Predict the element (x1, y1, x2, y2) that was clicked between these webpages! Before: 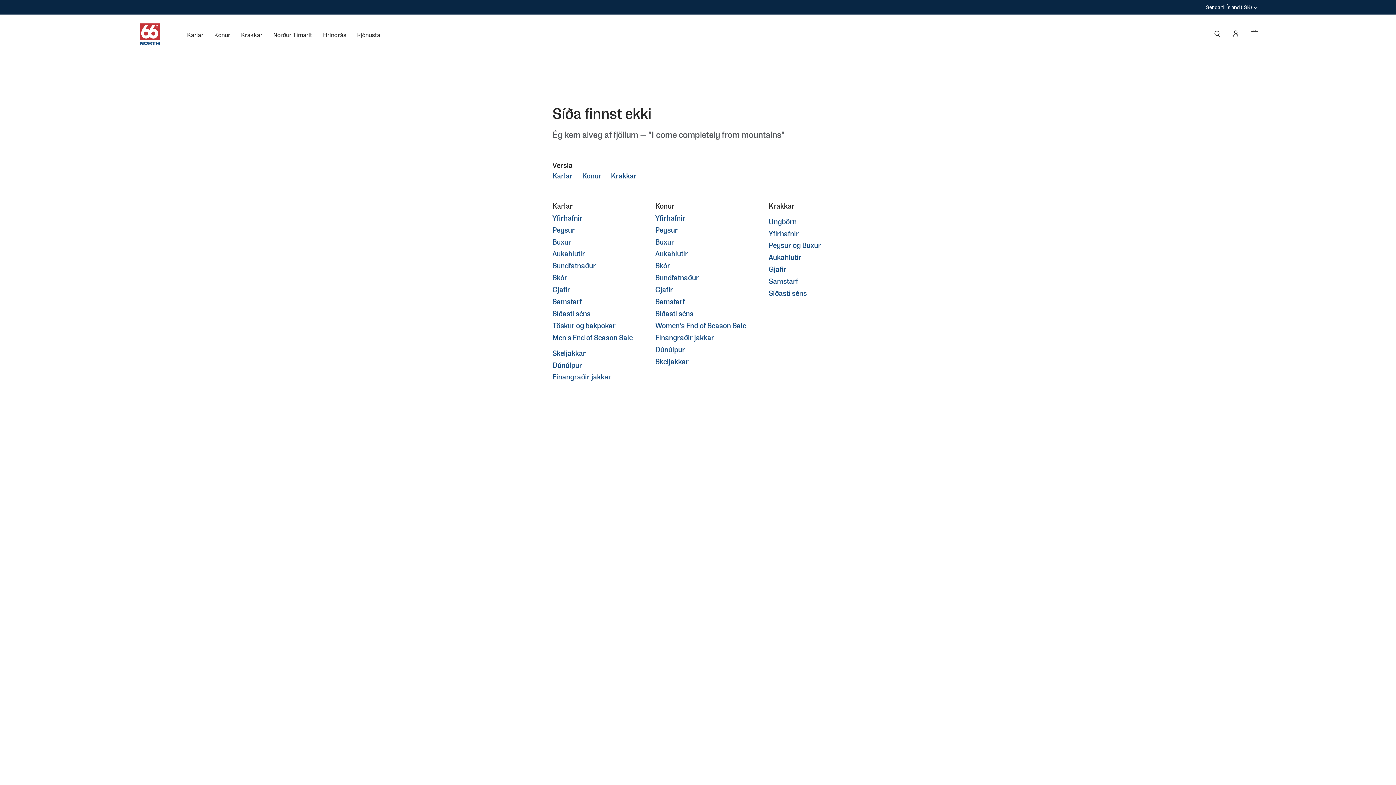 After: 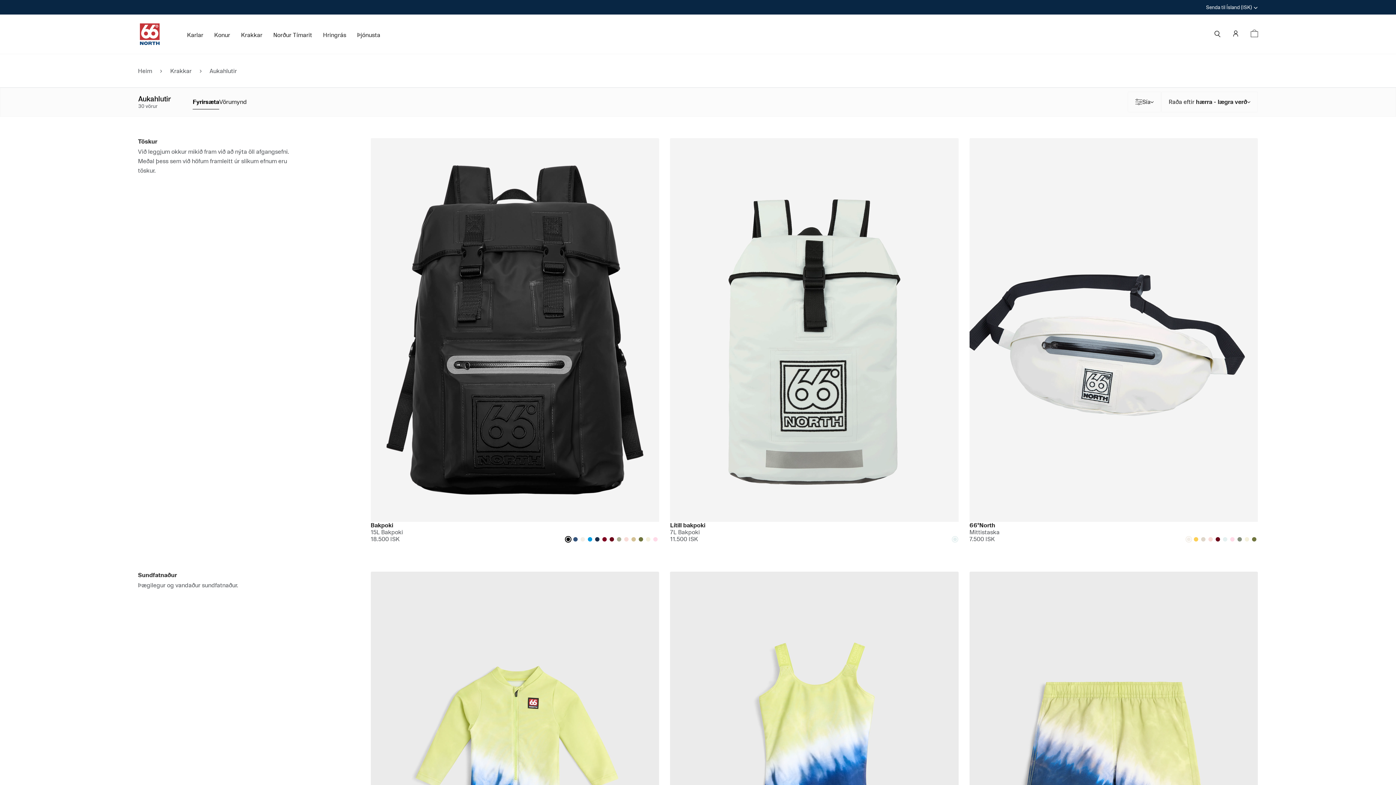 Action: bbox: (768, 253, 821, 261) label: Aukahlutir